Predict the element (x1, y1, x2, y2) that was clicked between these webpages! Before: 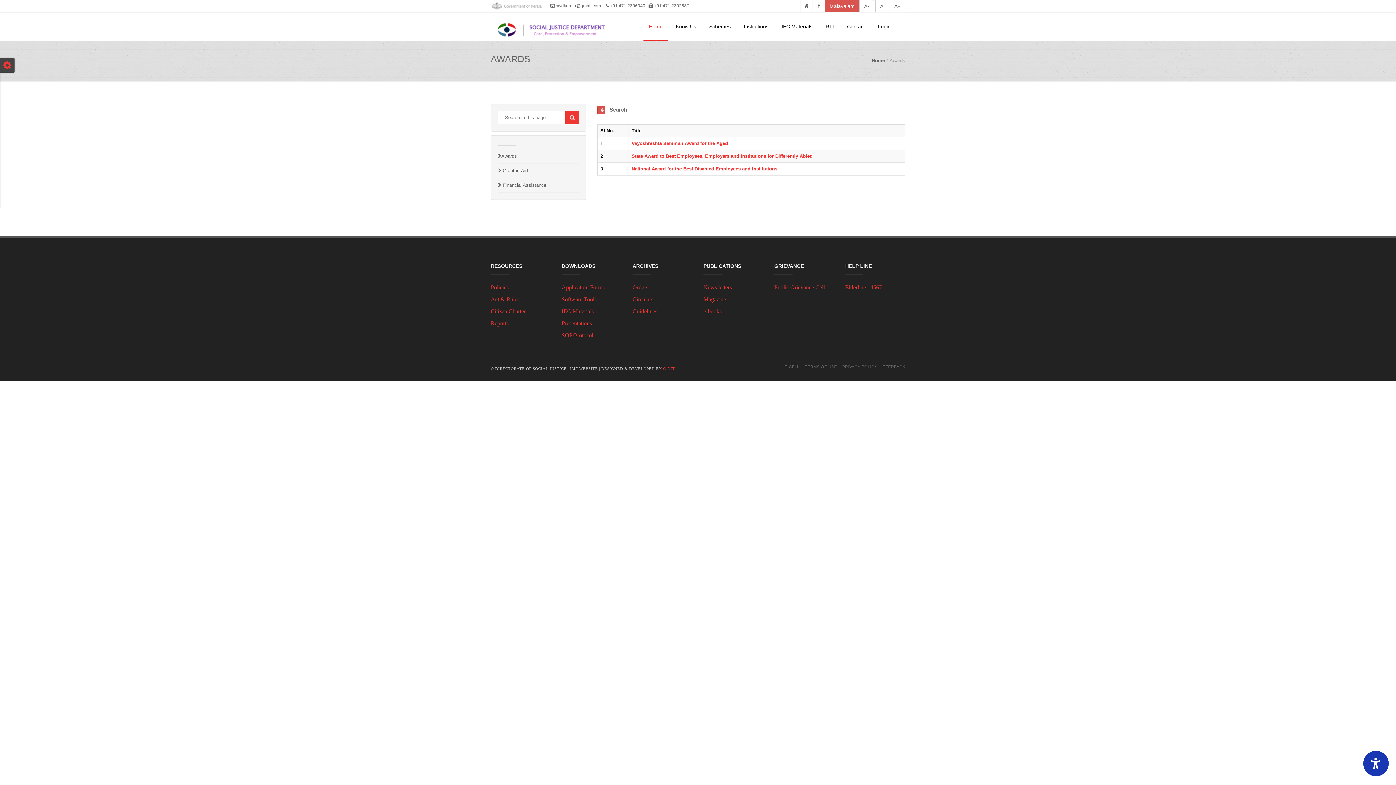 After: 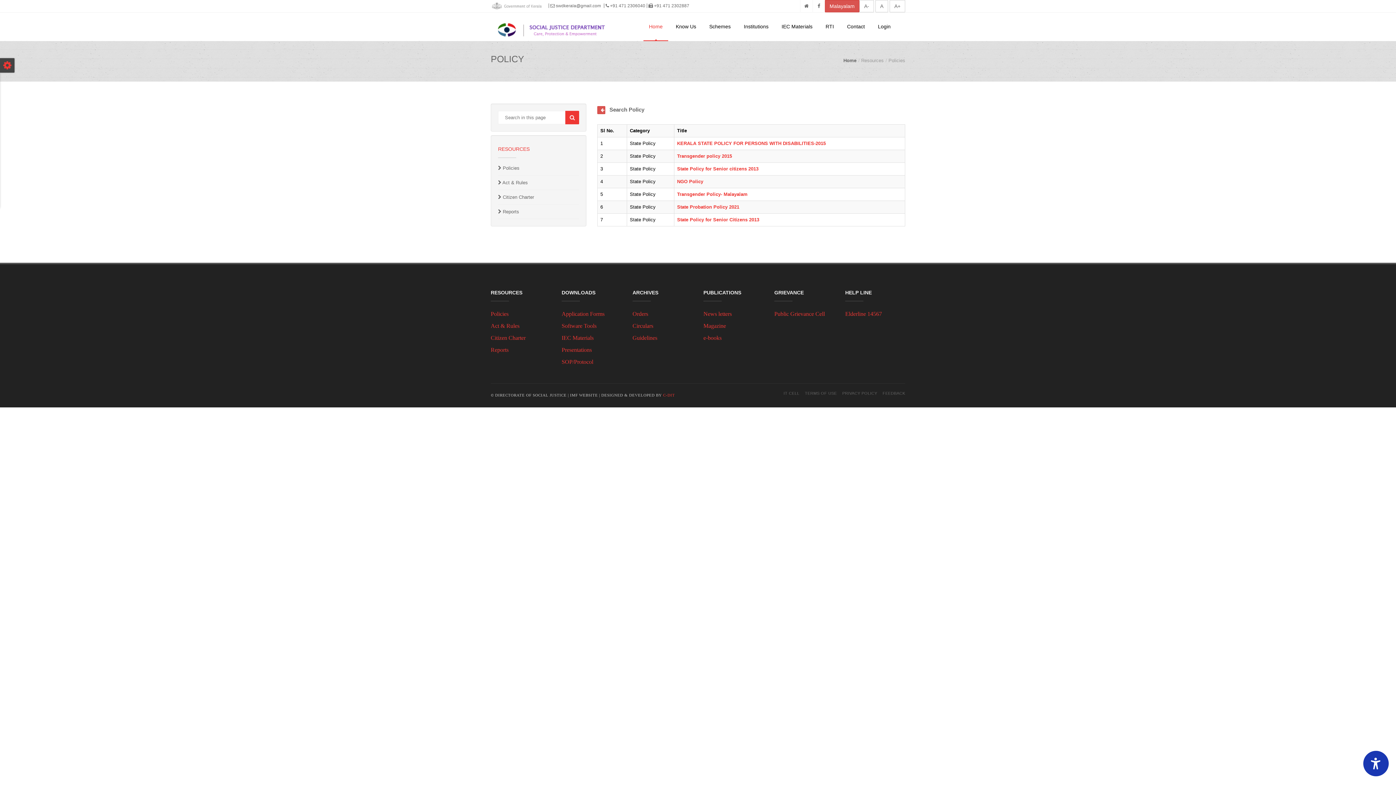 Action: bbox: (490, 284, 508, 290) label: Policies